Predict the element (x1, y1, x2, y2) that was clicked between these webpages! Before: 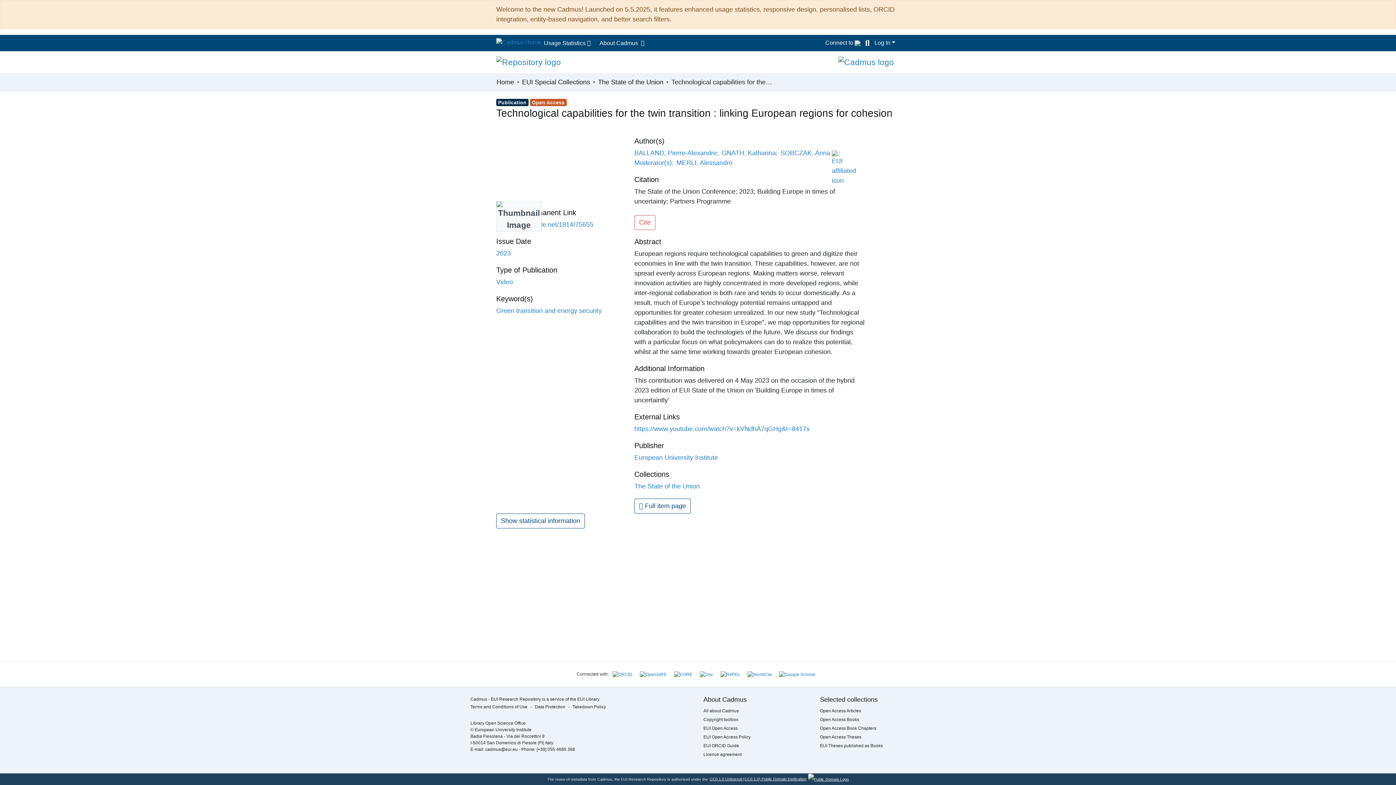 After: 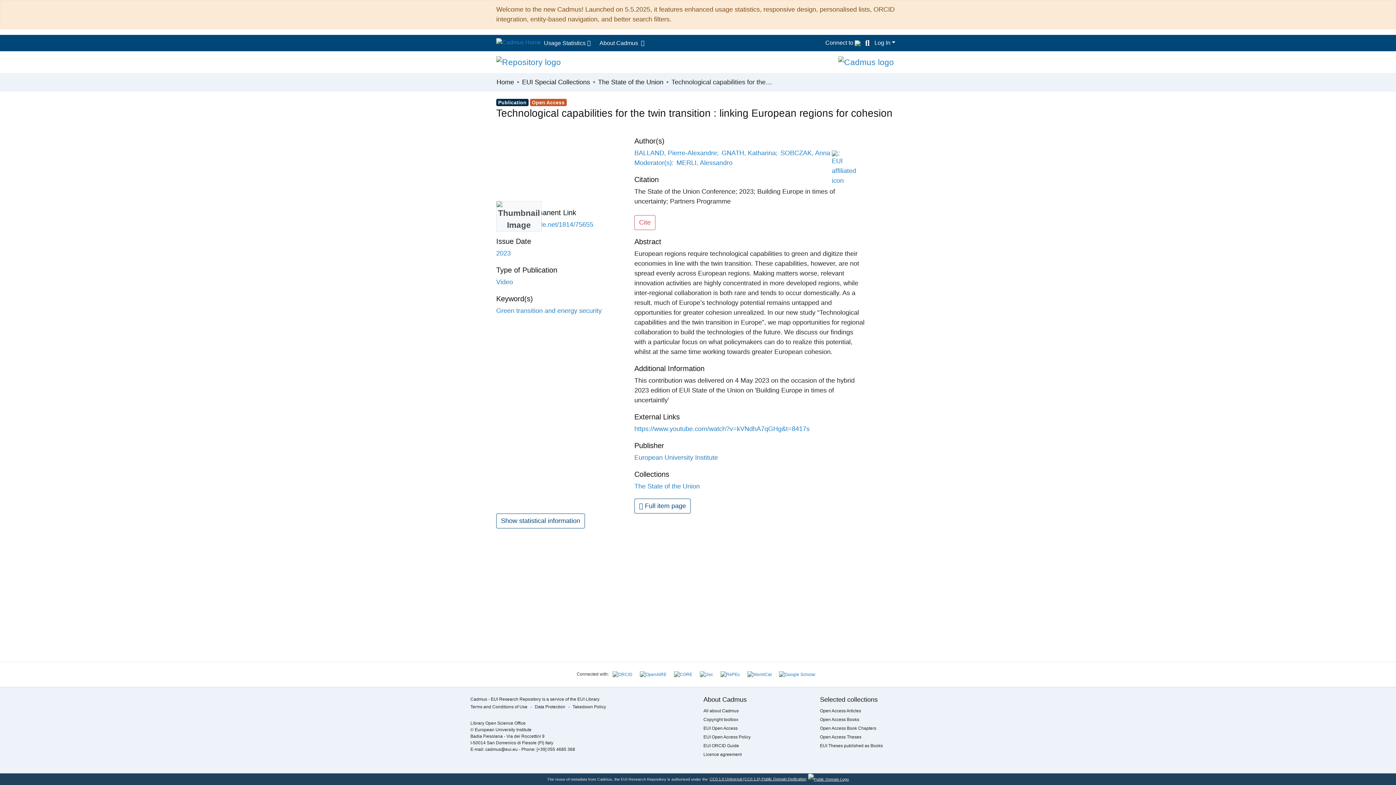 Action: bbox: (862, 37, 873, 48) label: Submit search